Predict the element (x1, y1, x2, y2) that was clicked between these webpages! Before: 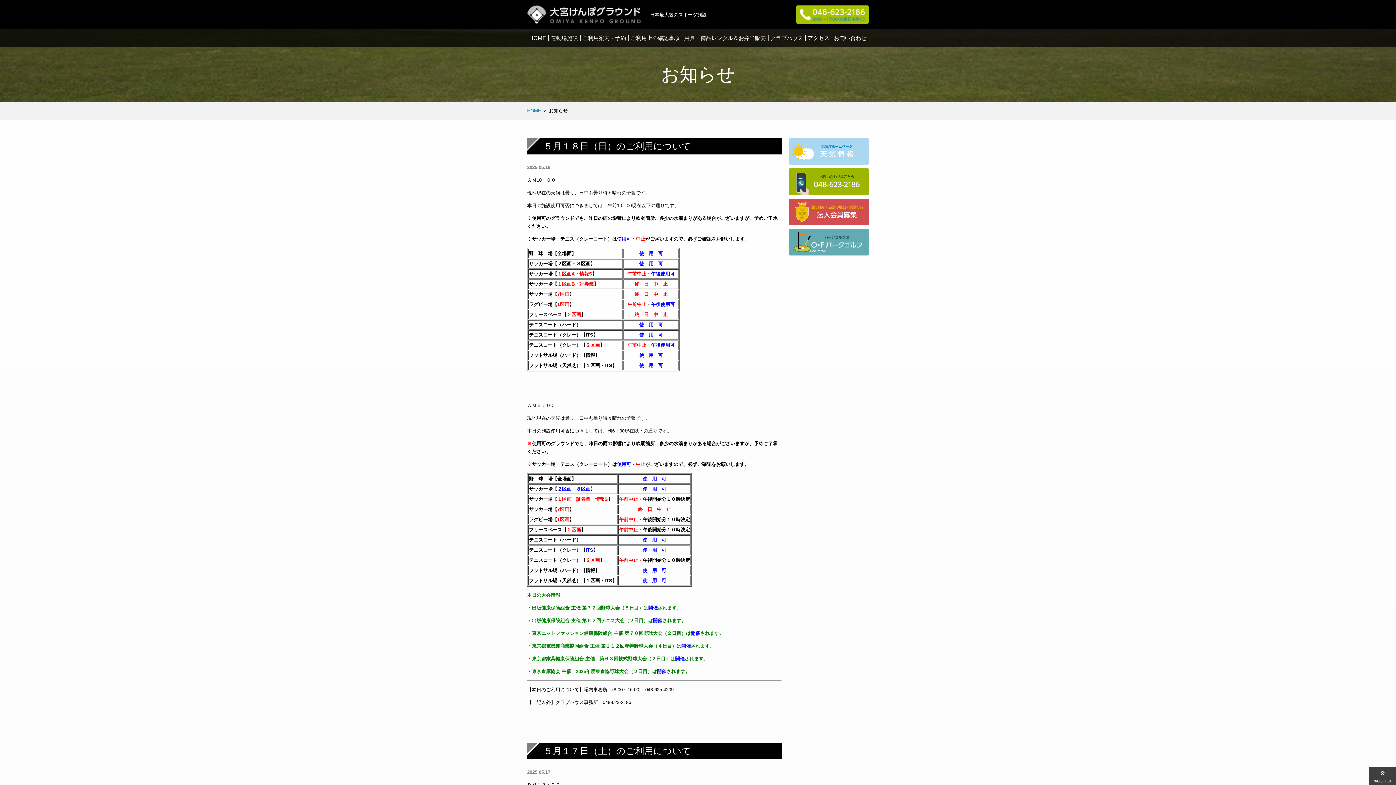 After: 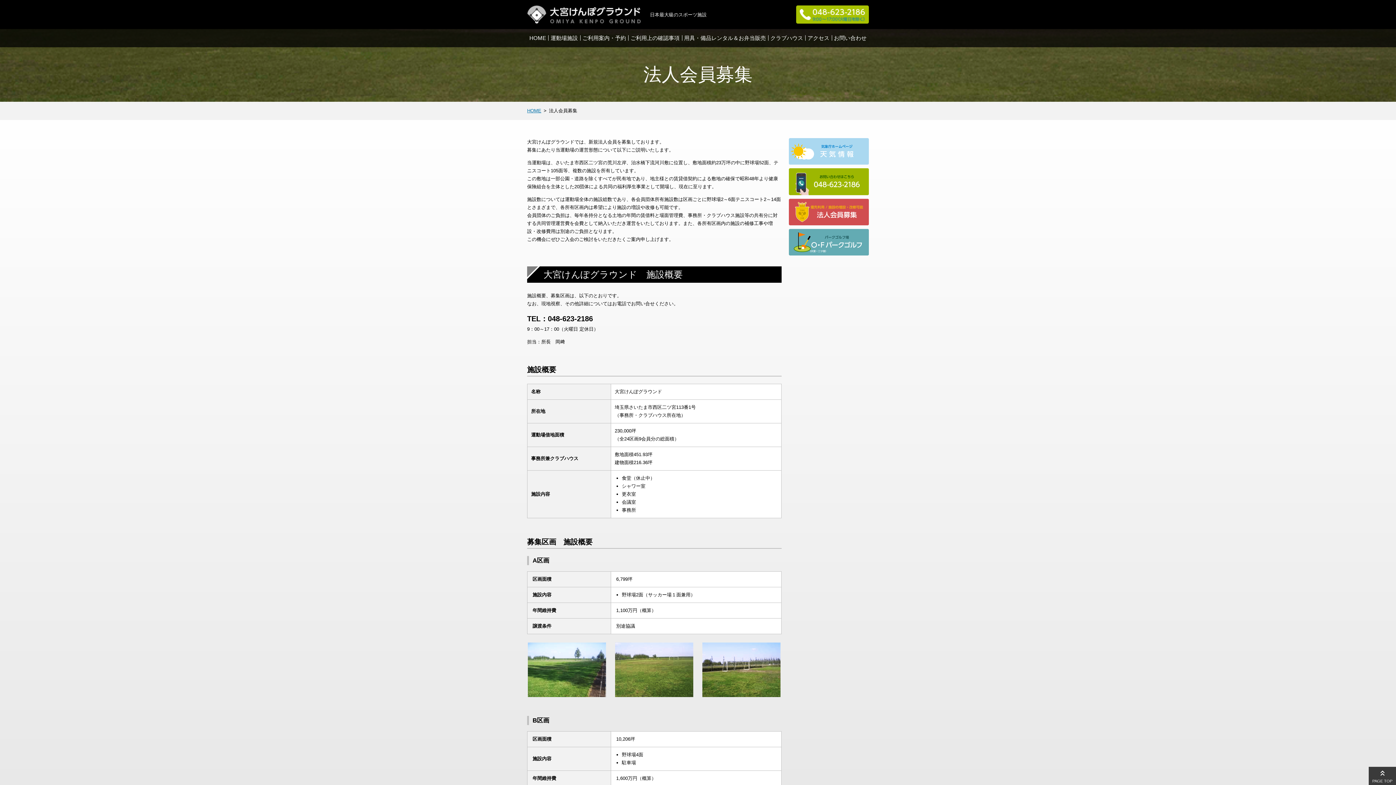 Action: bbox: (789, 218, 869, 223)